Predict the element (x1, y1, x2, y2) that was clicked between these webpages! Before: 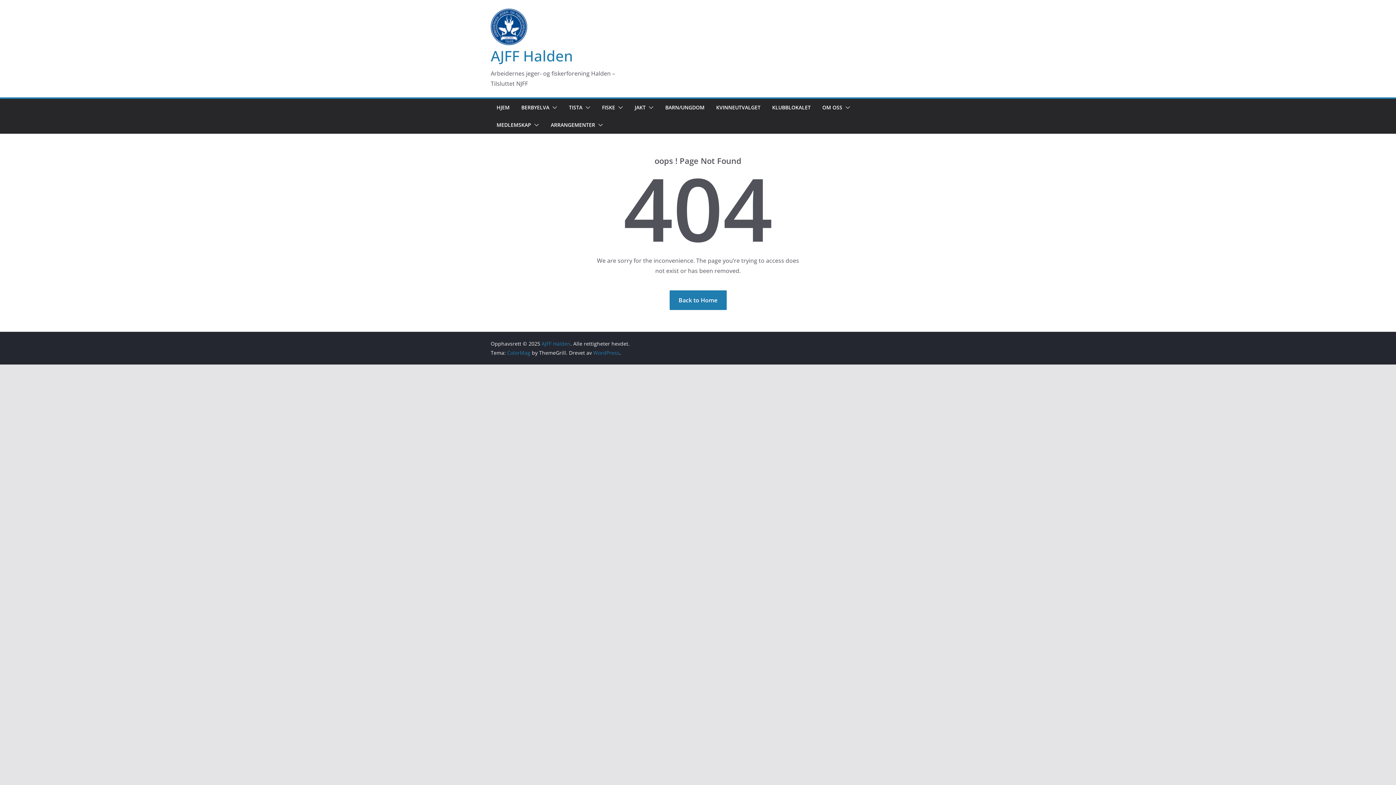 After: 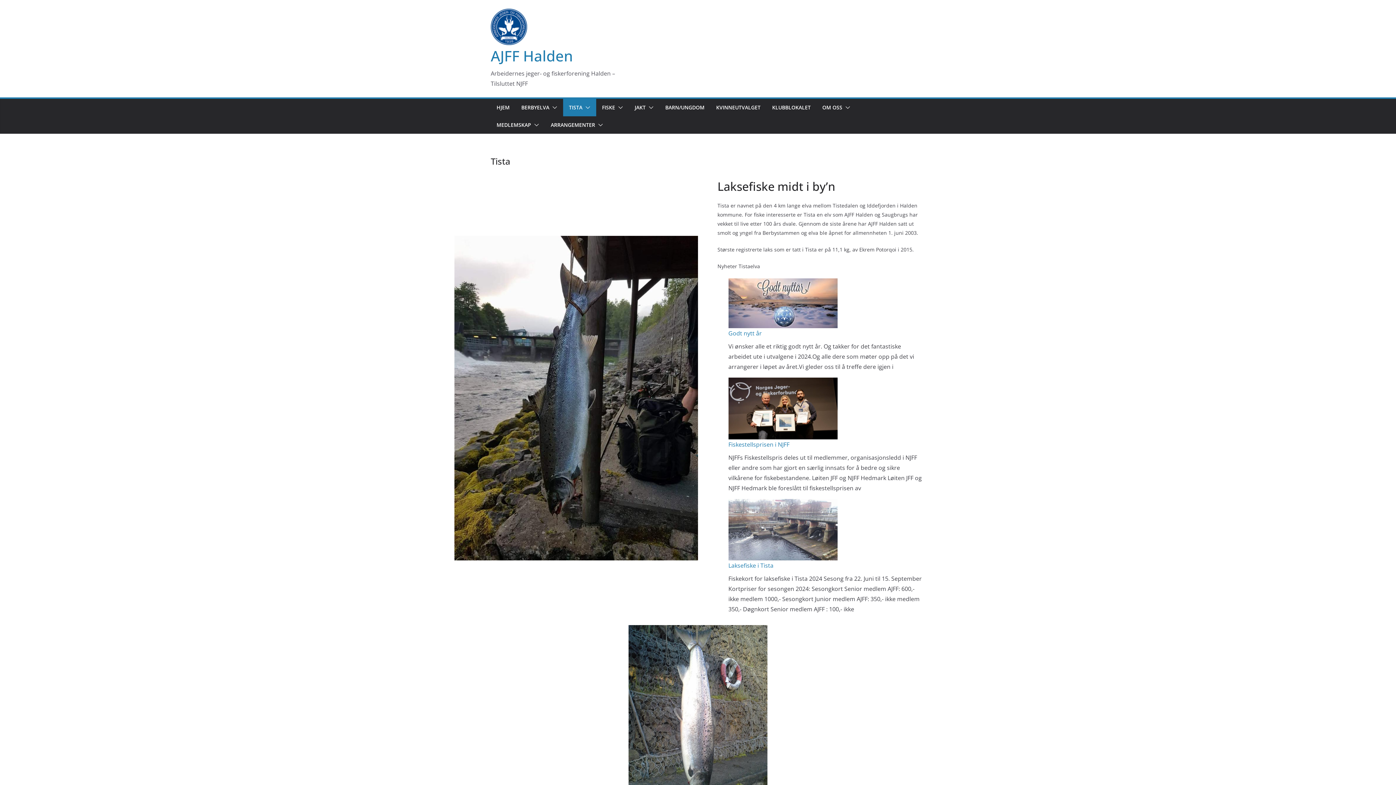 Action: label: TISTA bbox: (569, 102, 582, 112)